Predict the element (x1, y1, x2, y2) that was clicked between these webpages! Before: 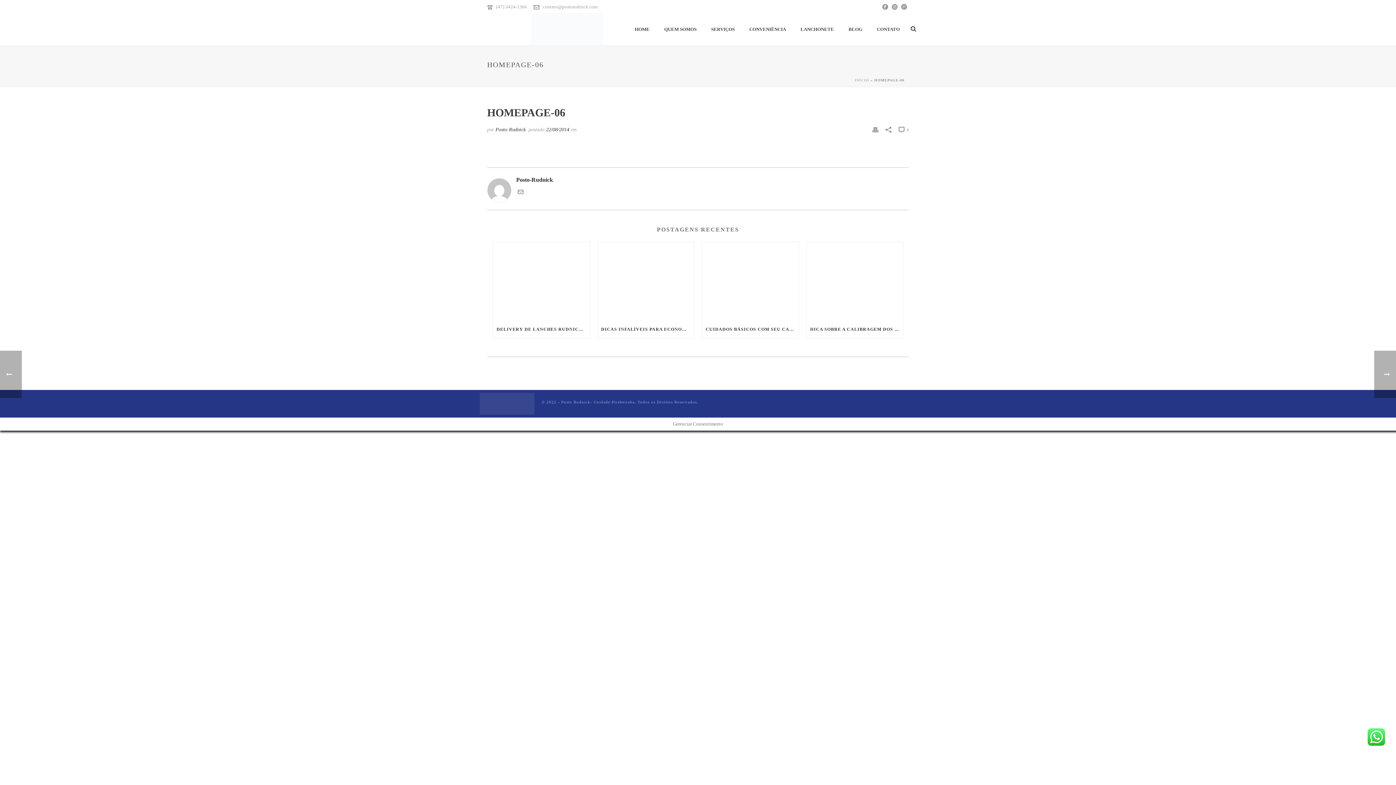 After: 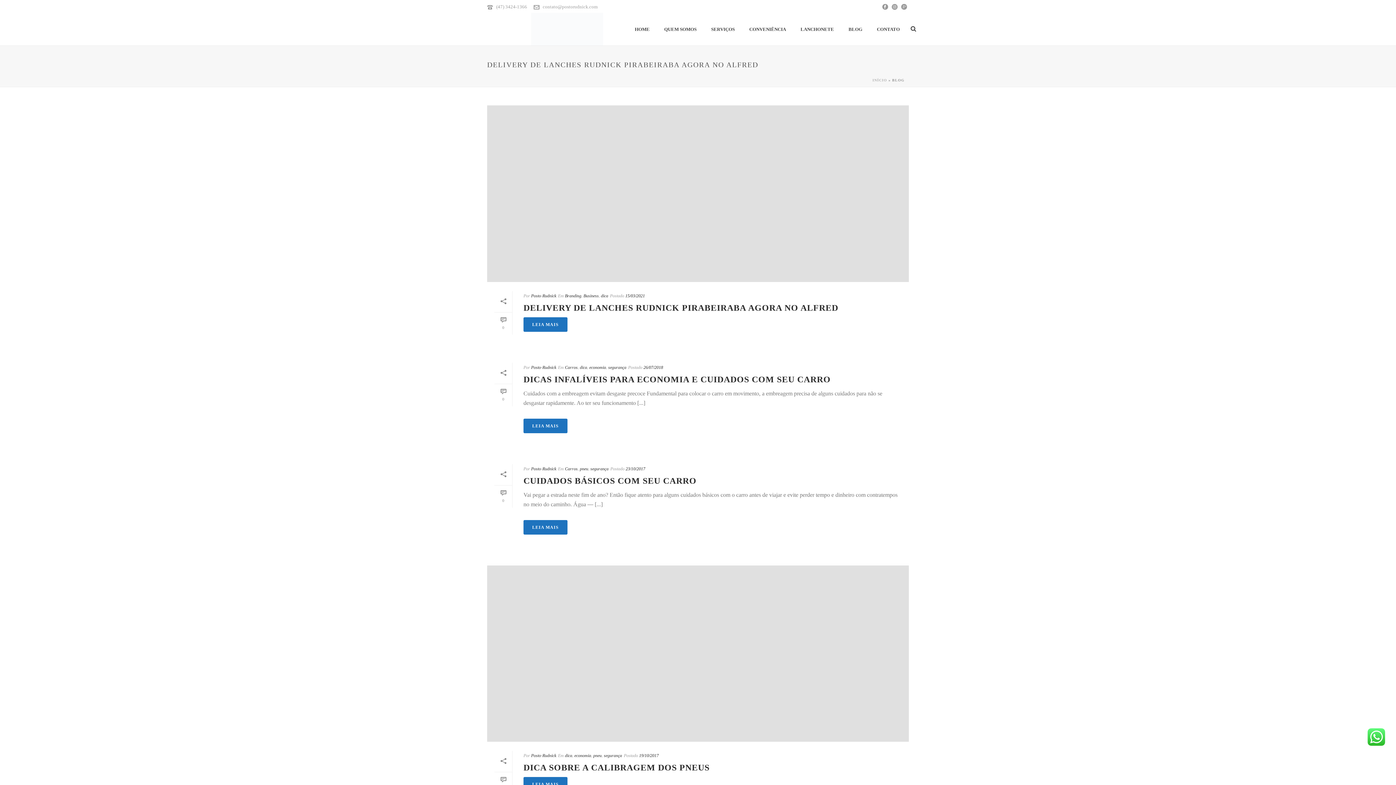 Action: bbox: (841, 25, 869, 33) label: BLOG